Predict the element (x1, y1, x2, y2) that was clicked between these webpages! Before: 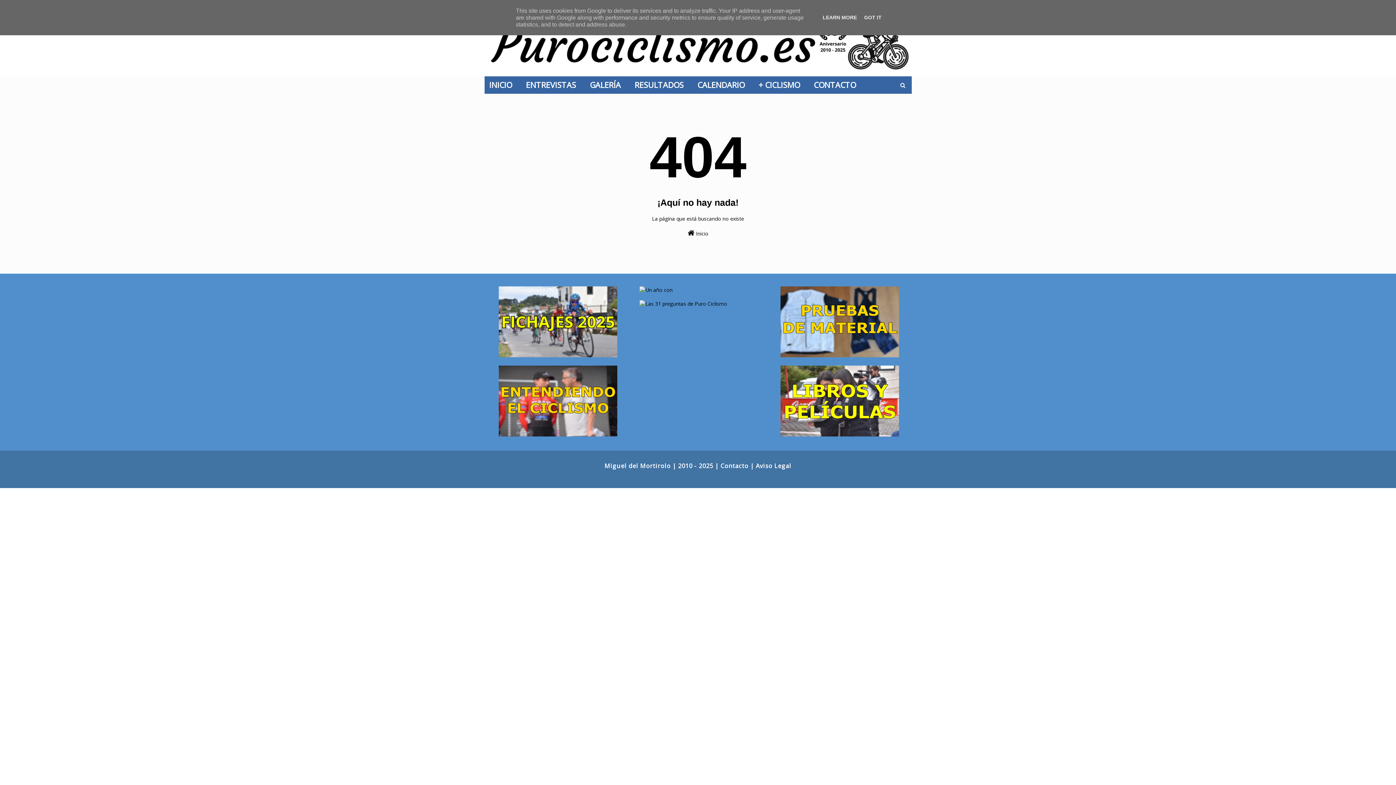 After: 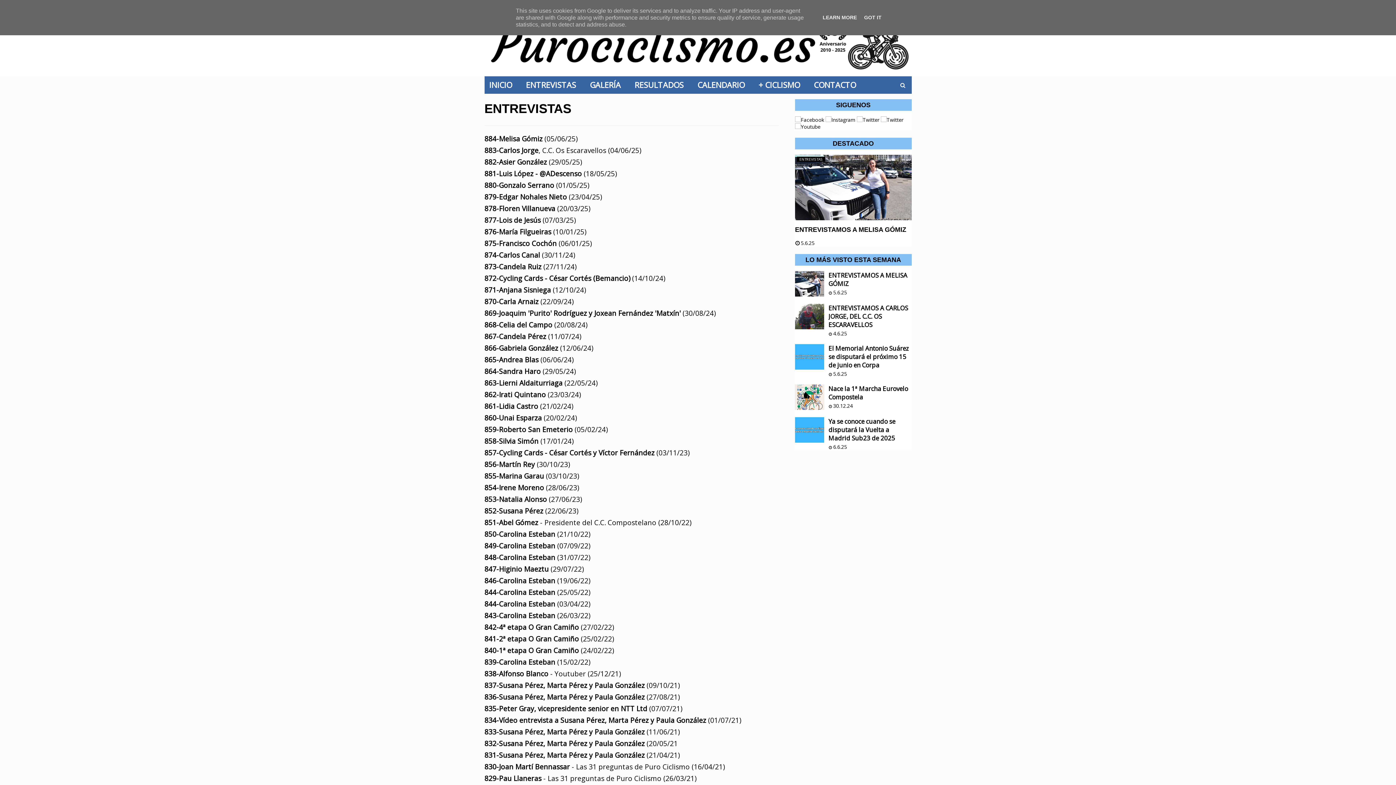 Action: bbox: (521, 76, 585, 93) label: ENTREVISTAS  